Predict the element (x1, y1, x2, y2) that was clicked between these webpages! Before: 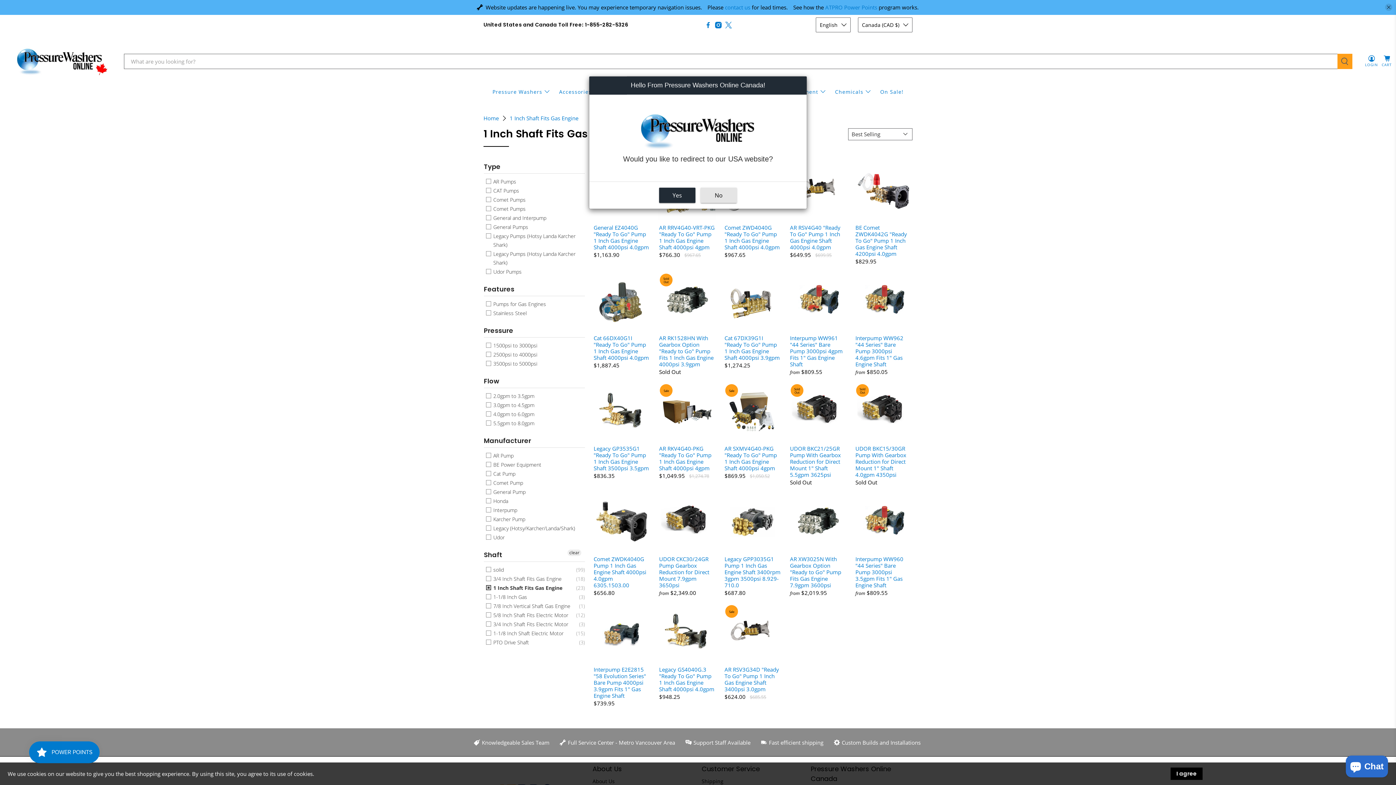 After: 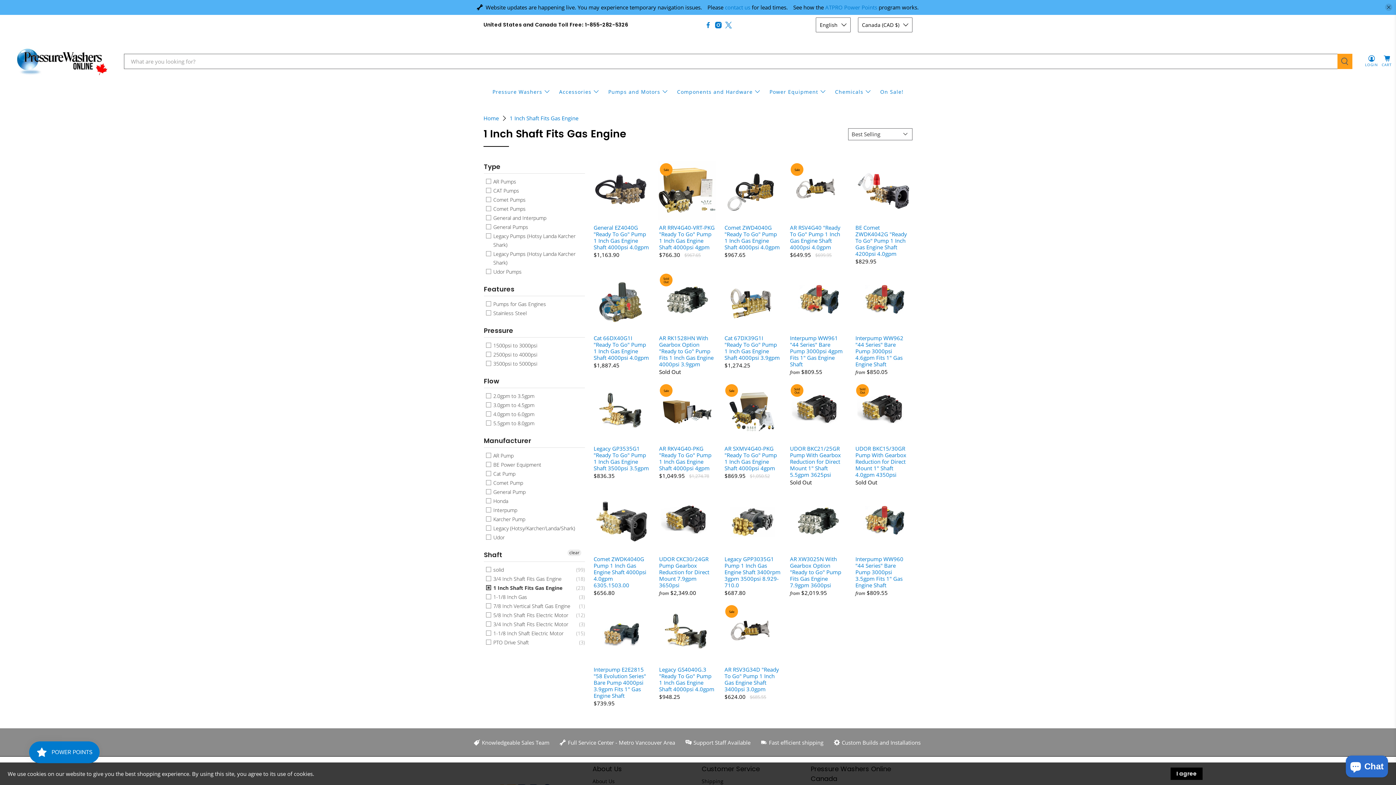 Action: bbox: (700, 187, 737, 203) label: No